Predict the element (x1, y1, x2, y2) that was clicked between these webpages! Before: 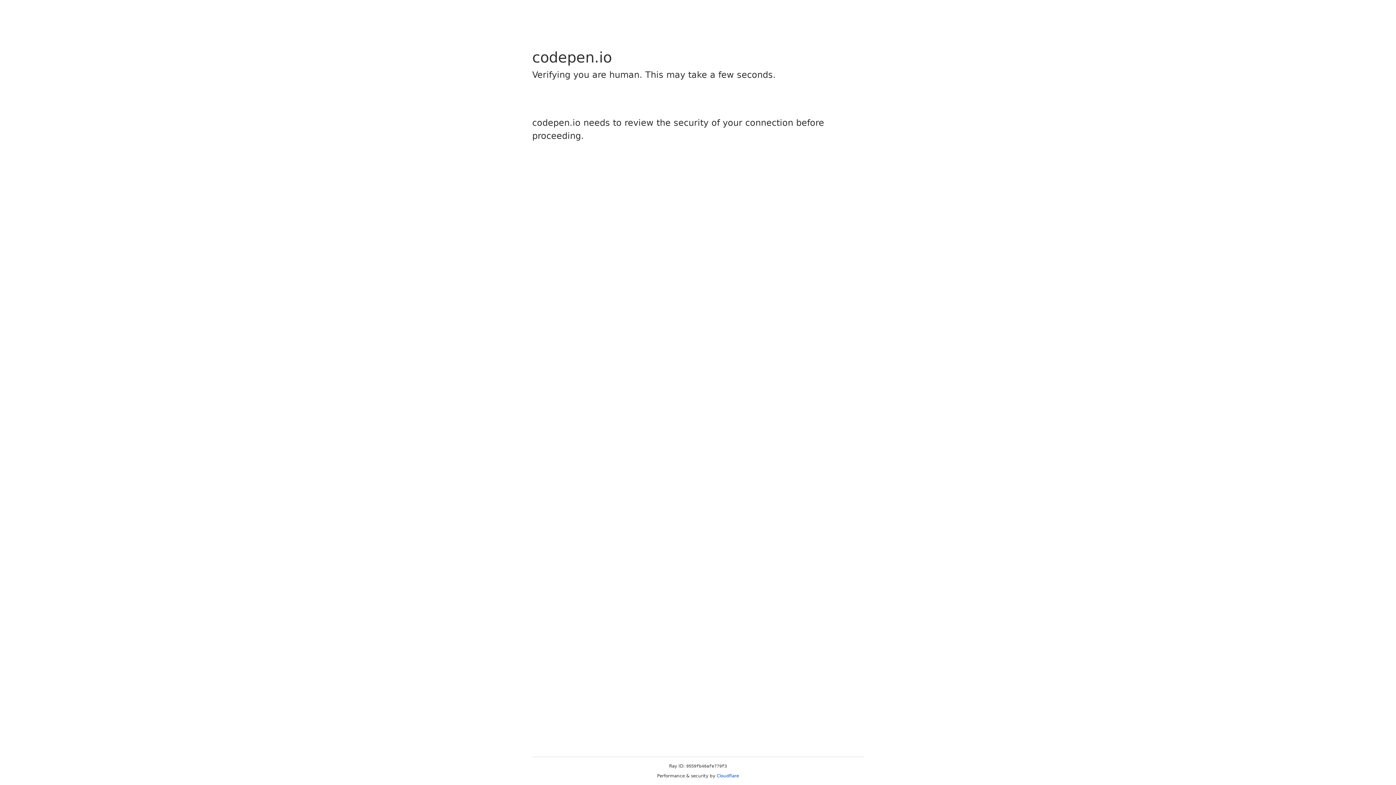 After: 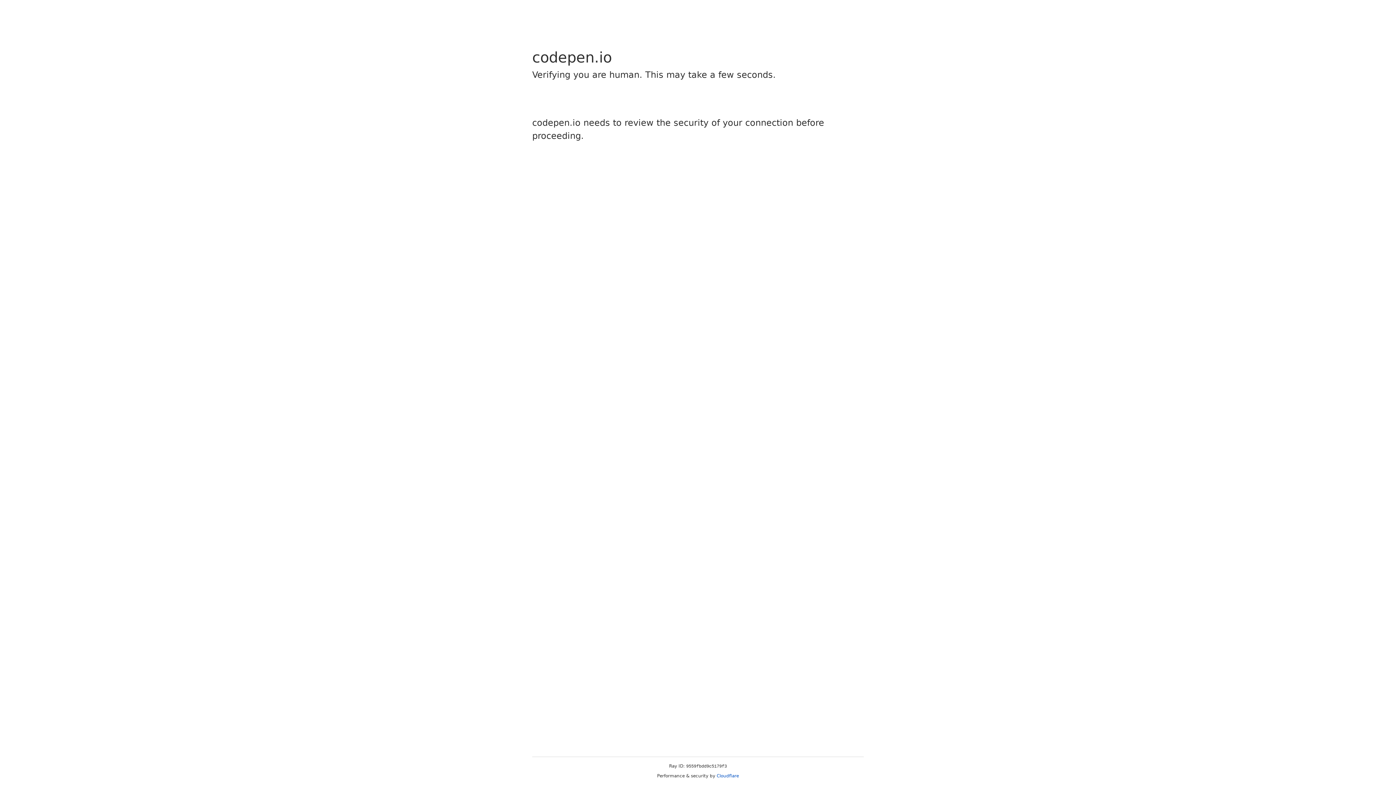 Action: label: Cloudflare bbox: (716, 773, 739, 778)